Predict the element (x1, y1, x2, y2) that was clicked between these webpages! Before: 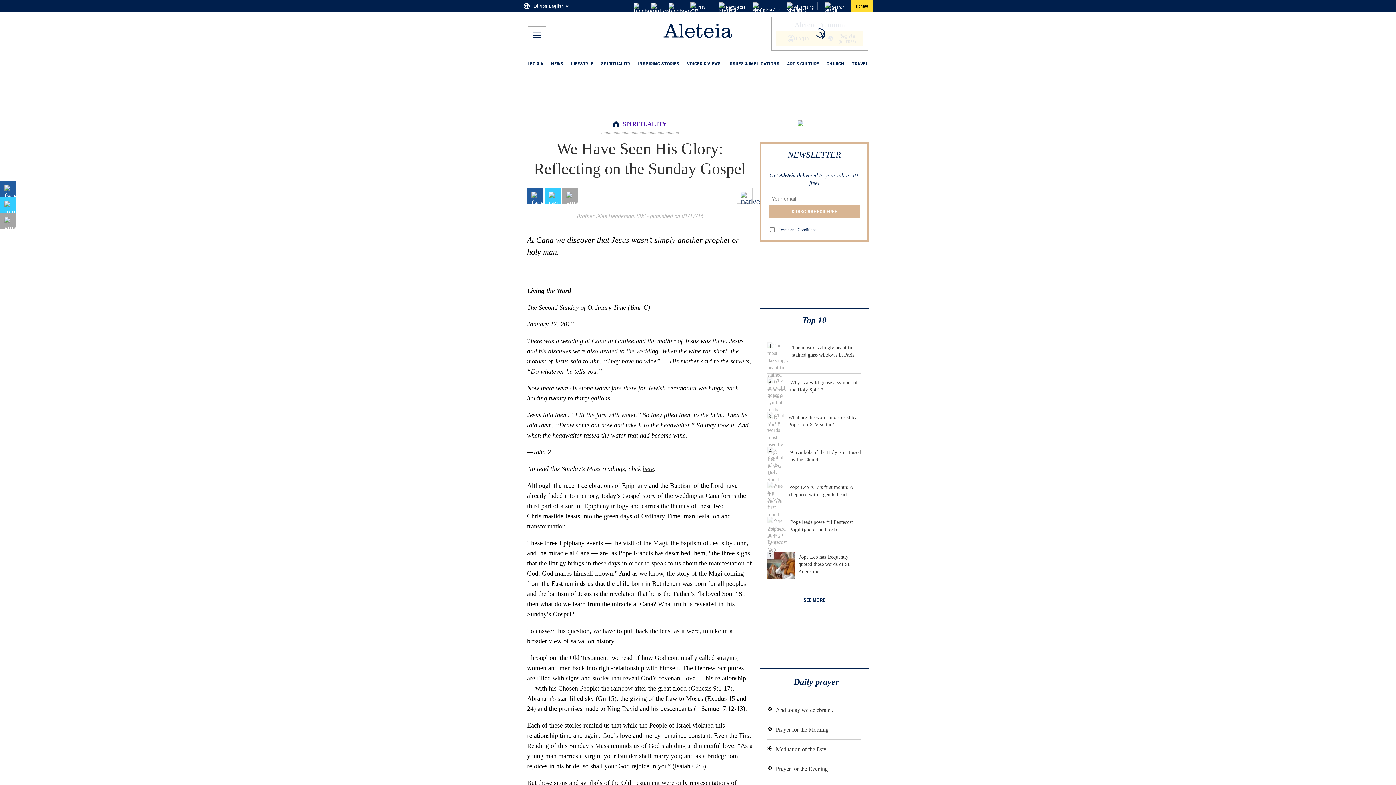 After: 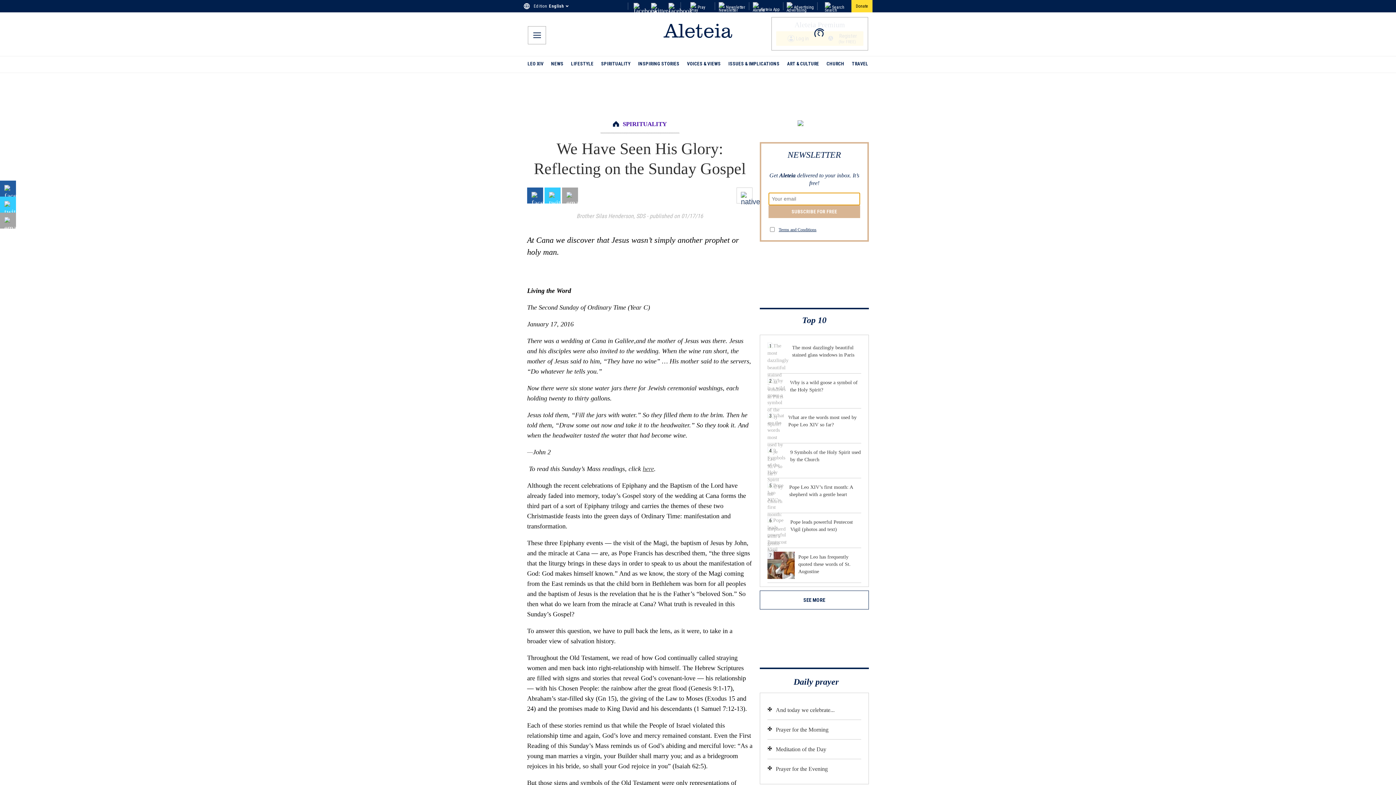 Action: bbox: (768, 205, 860, 218) label: SUBSCRIBE FOR FREE